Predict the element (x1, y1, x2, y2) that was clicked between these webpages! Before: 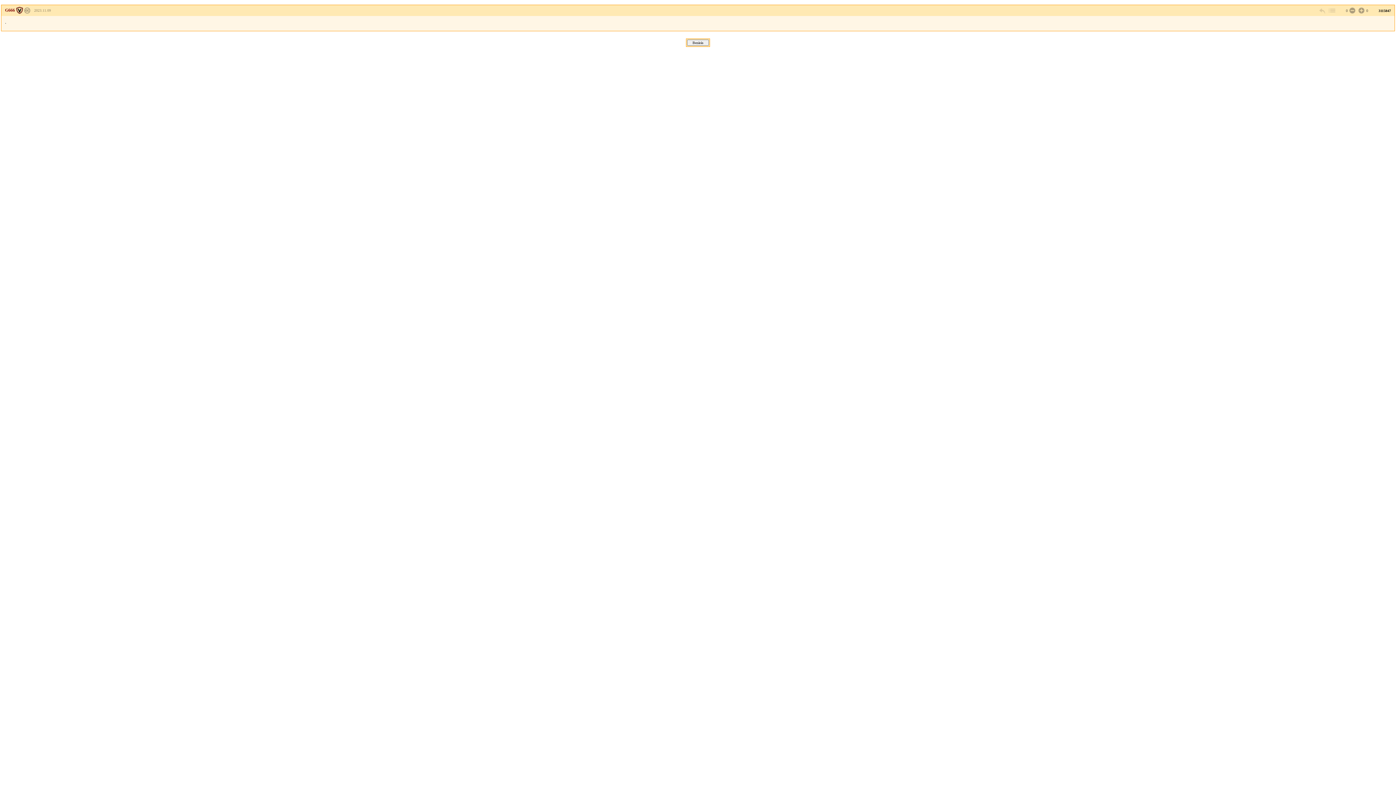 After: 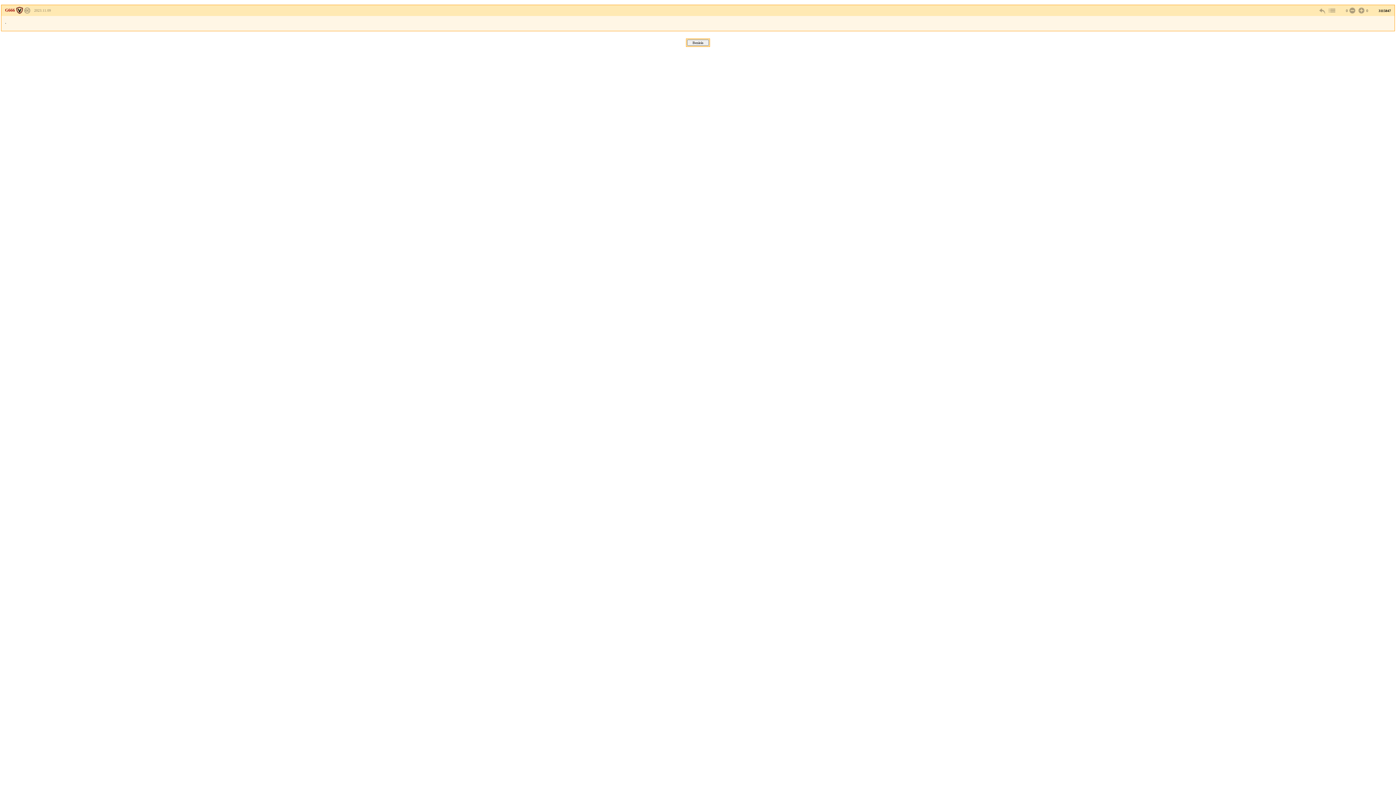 Action: label: G666 bbox: (5, 7, 22, 12)